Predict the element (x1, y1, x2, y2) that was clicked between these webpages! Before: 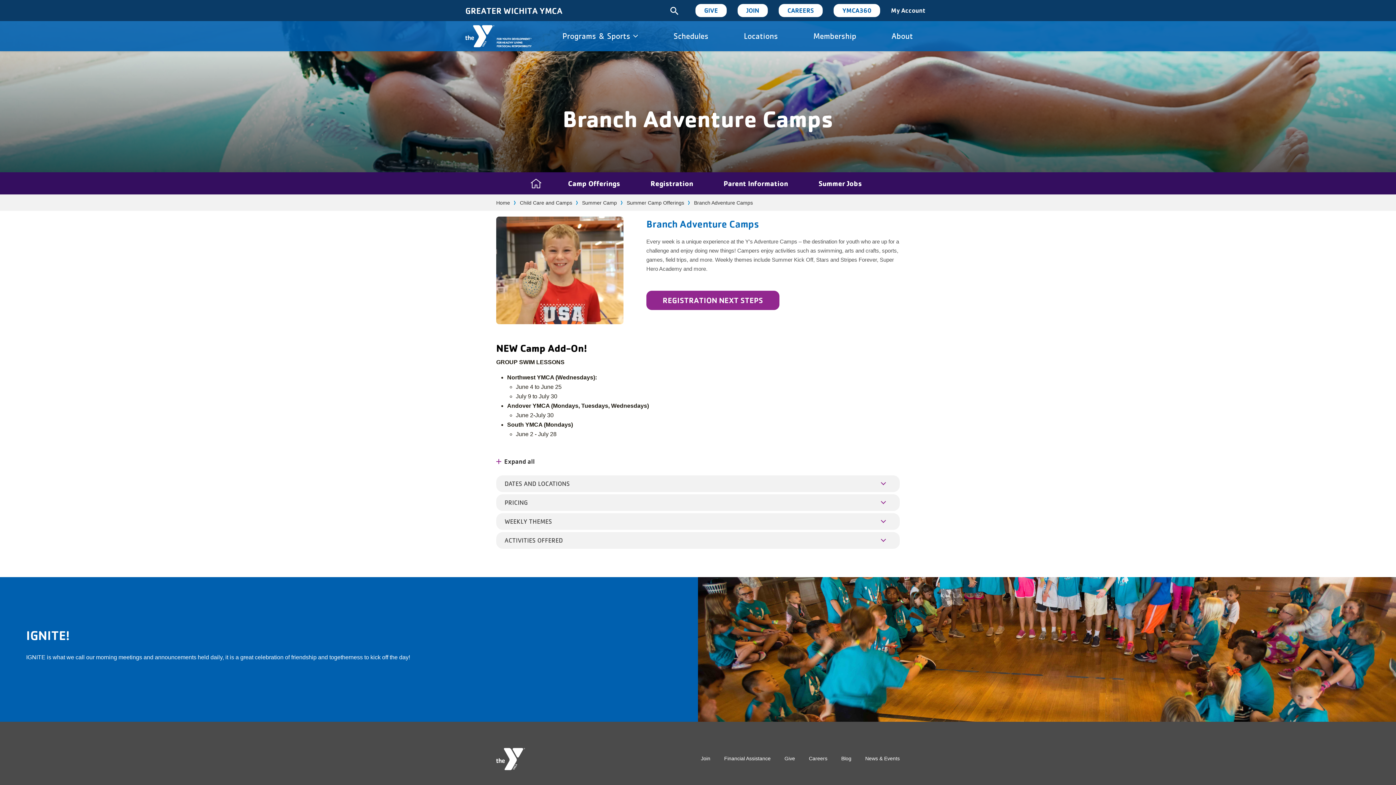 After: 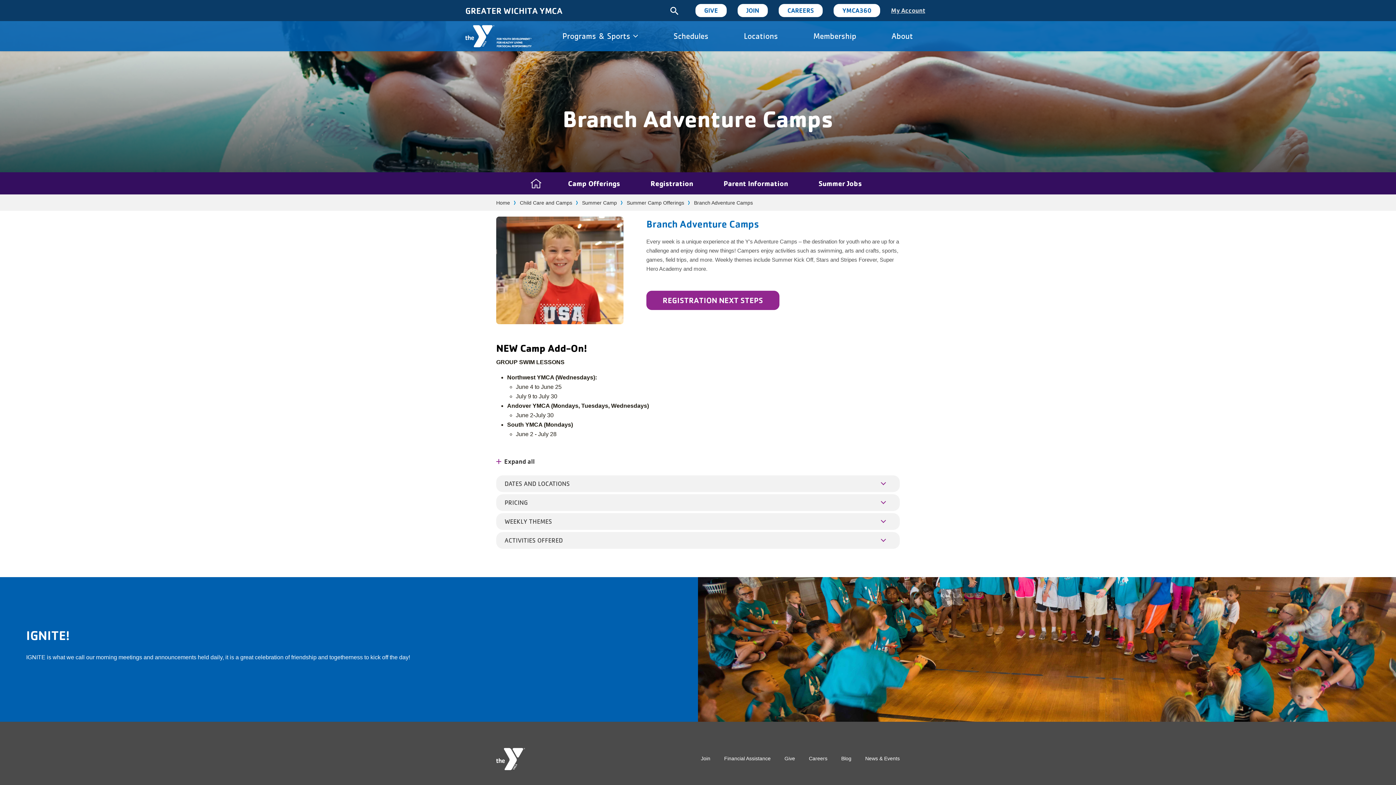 Action: label: My Account bbox: (891, 3, 925, 17)